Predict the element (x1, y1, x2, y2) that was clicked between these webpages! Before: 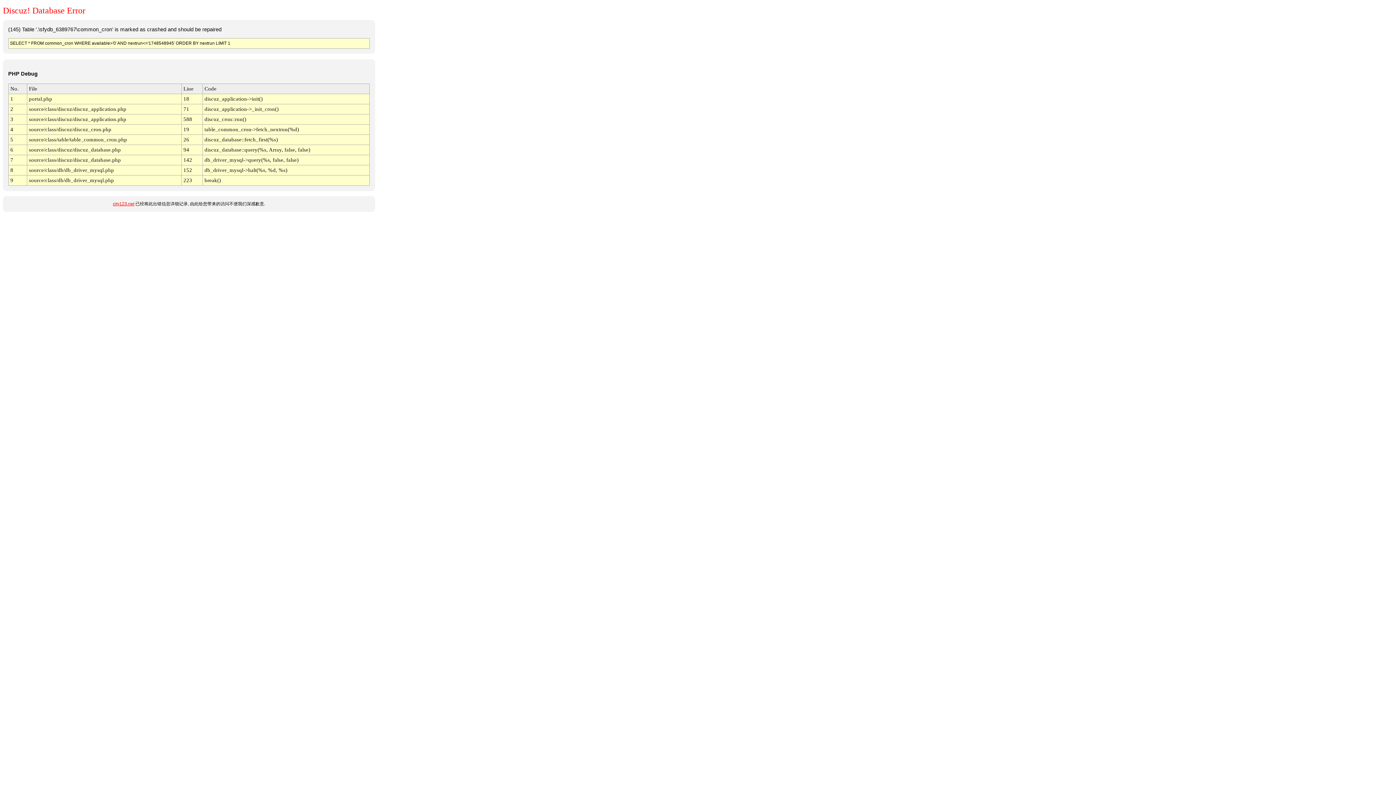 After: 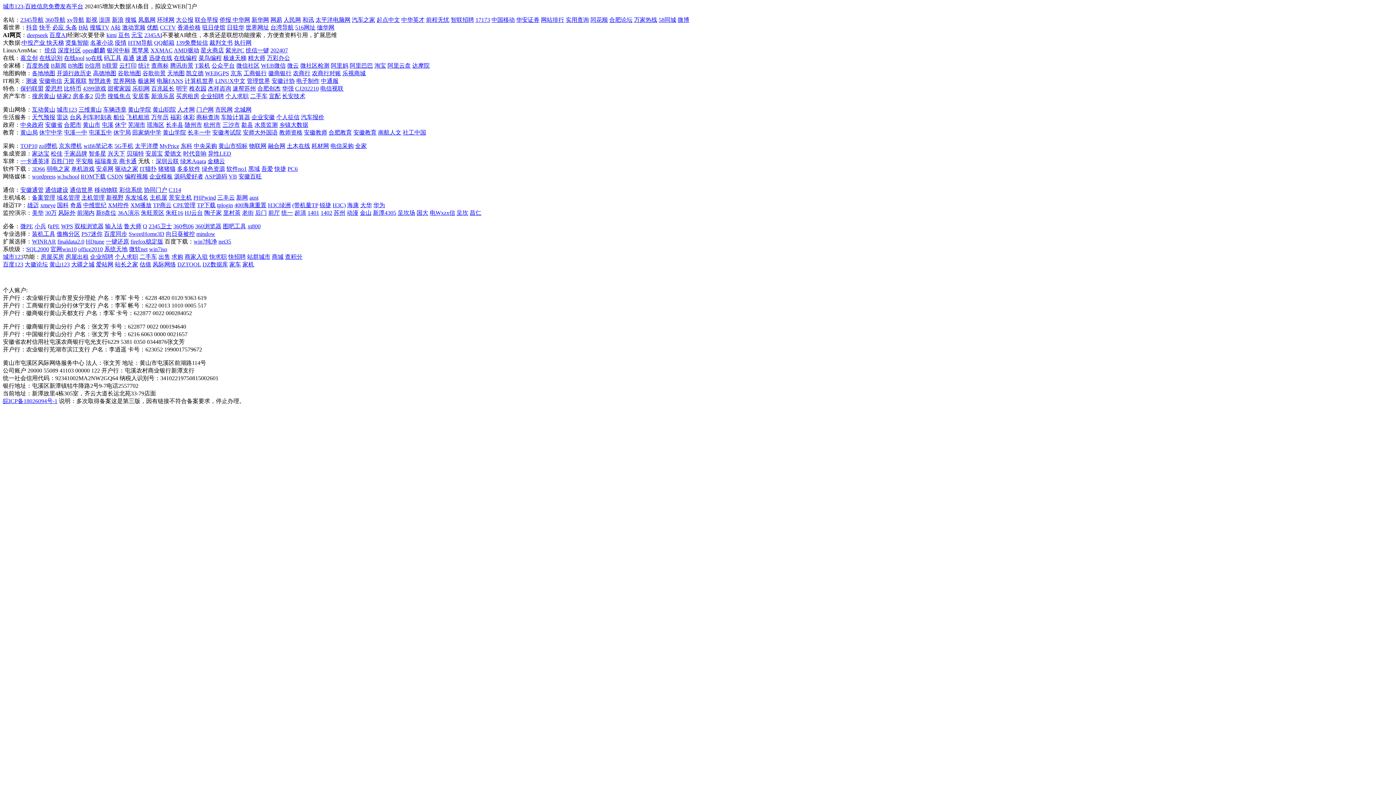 Action: label: city123.net bbox: (112, 201, 134, 206)